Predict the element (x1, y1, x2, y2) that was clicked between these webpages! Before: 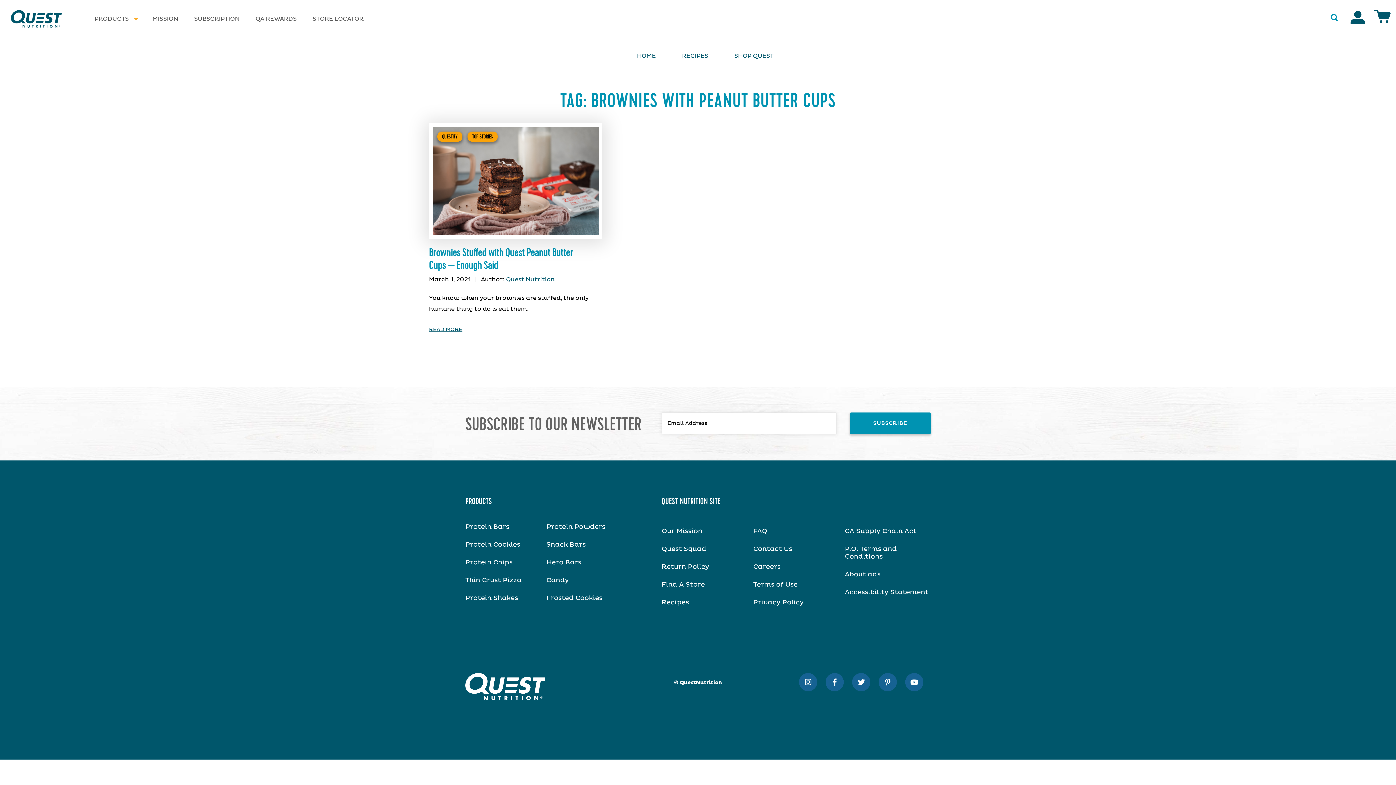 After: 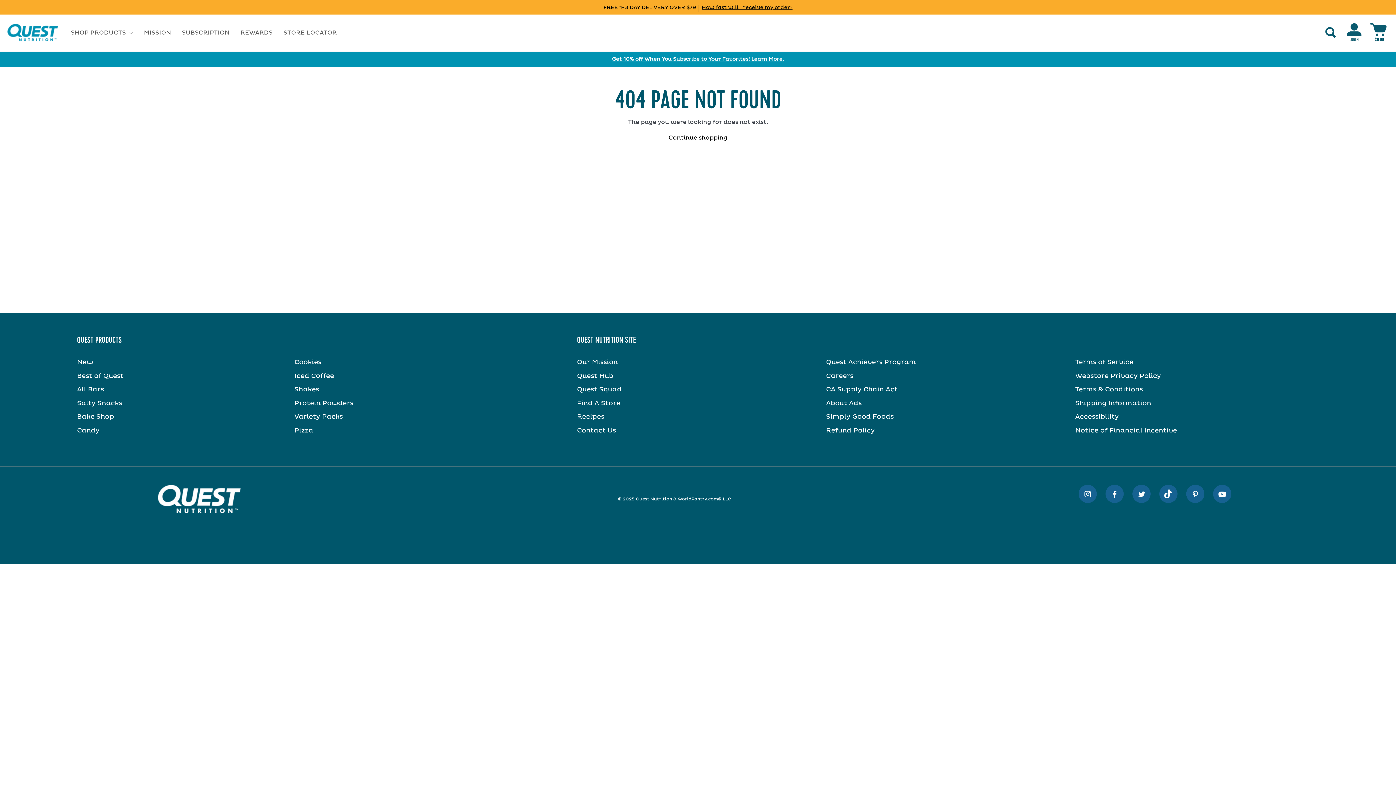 Action: label: Protein Cookies bbox: (465, 541, 520, 548)